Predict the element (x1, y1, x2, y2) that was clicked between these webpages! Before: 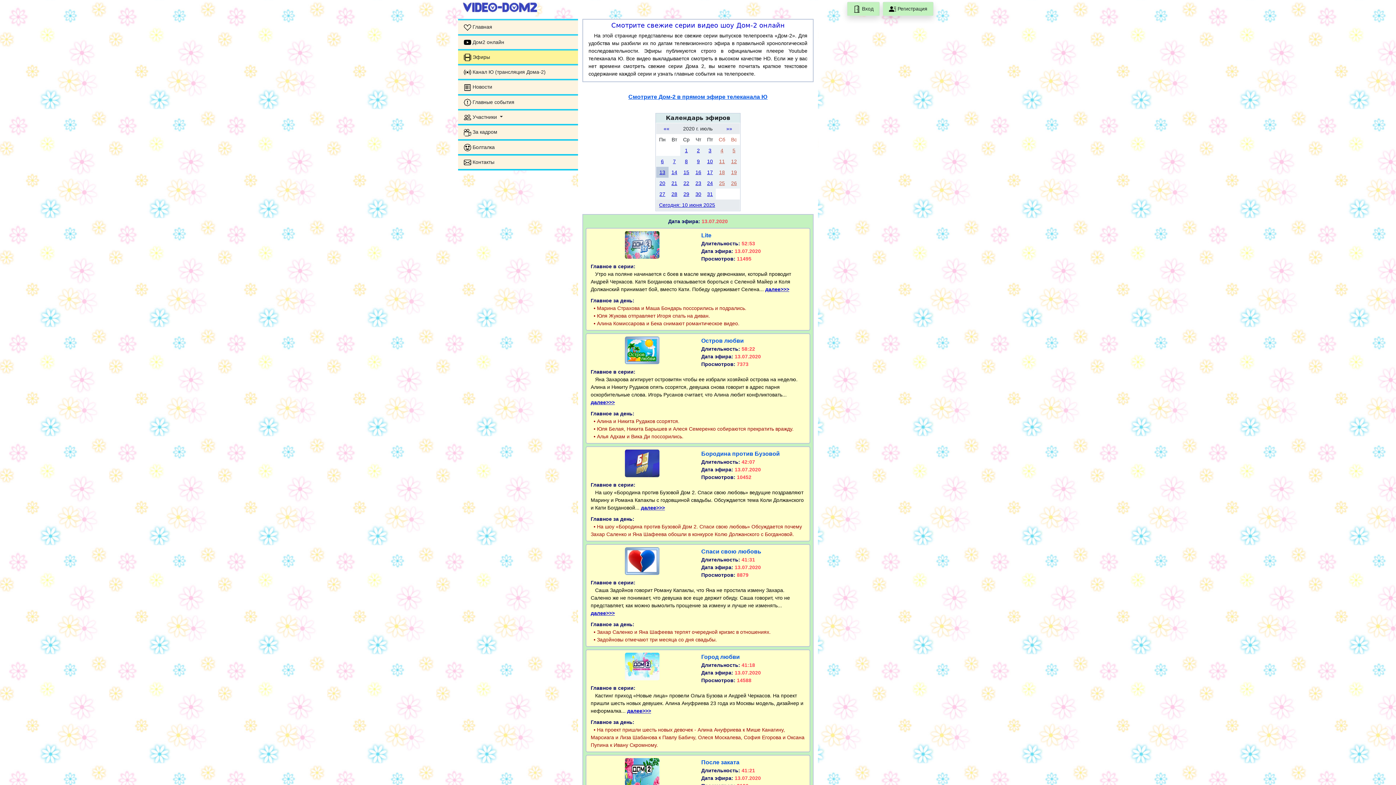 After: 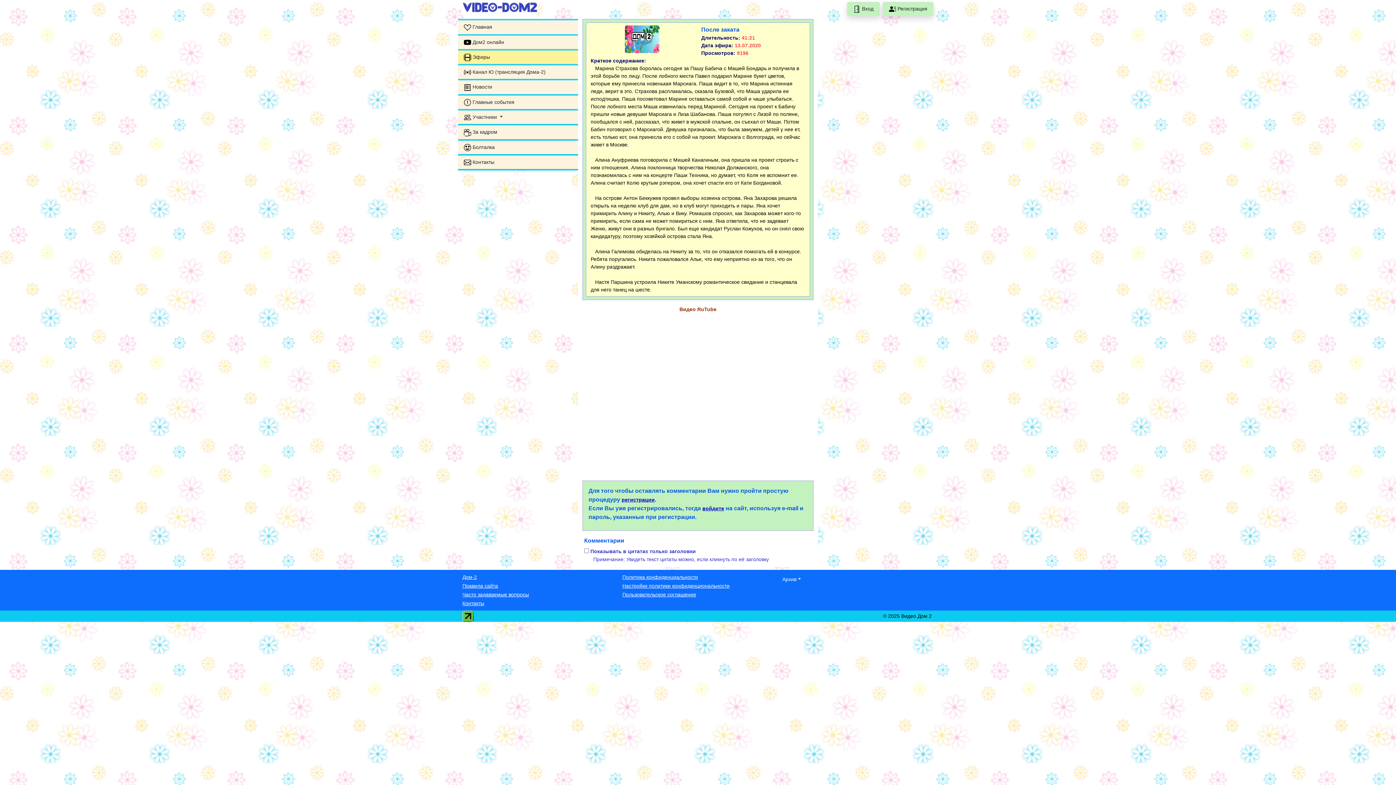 Action: bbox: (701, 759, 739, 765) label: После заката